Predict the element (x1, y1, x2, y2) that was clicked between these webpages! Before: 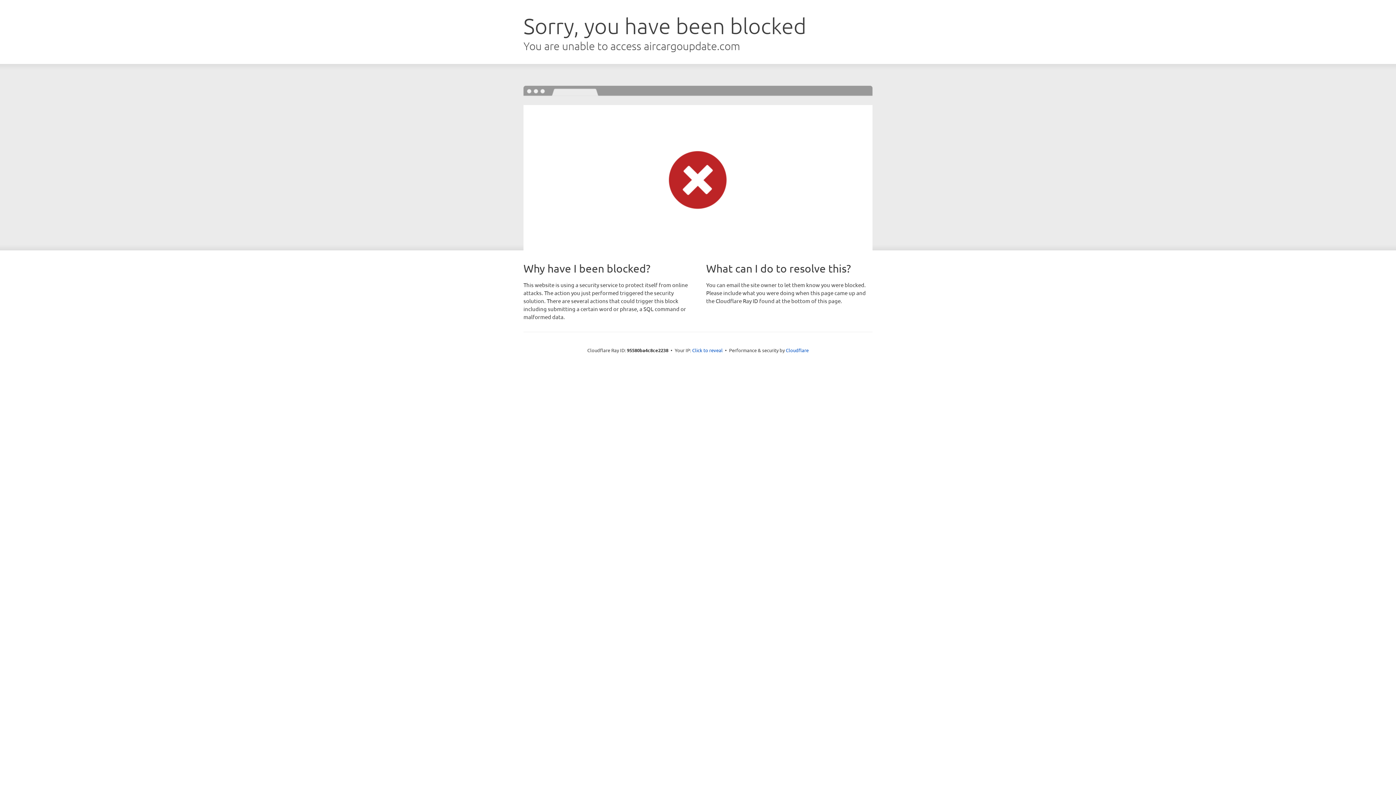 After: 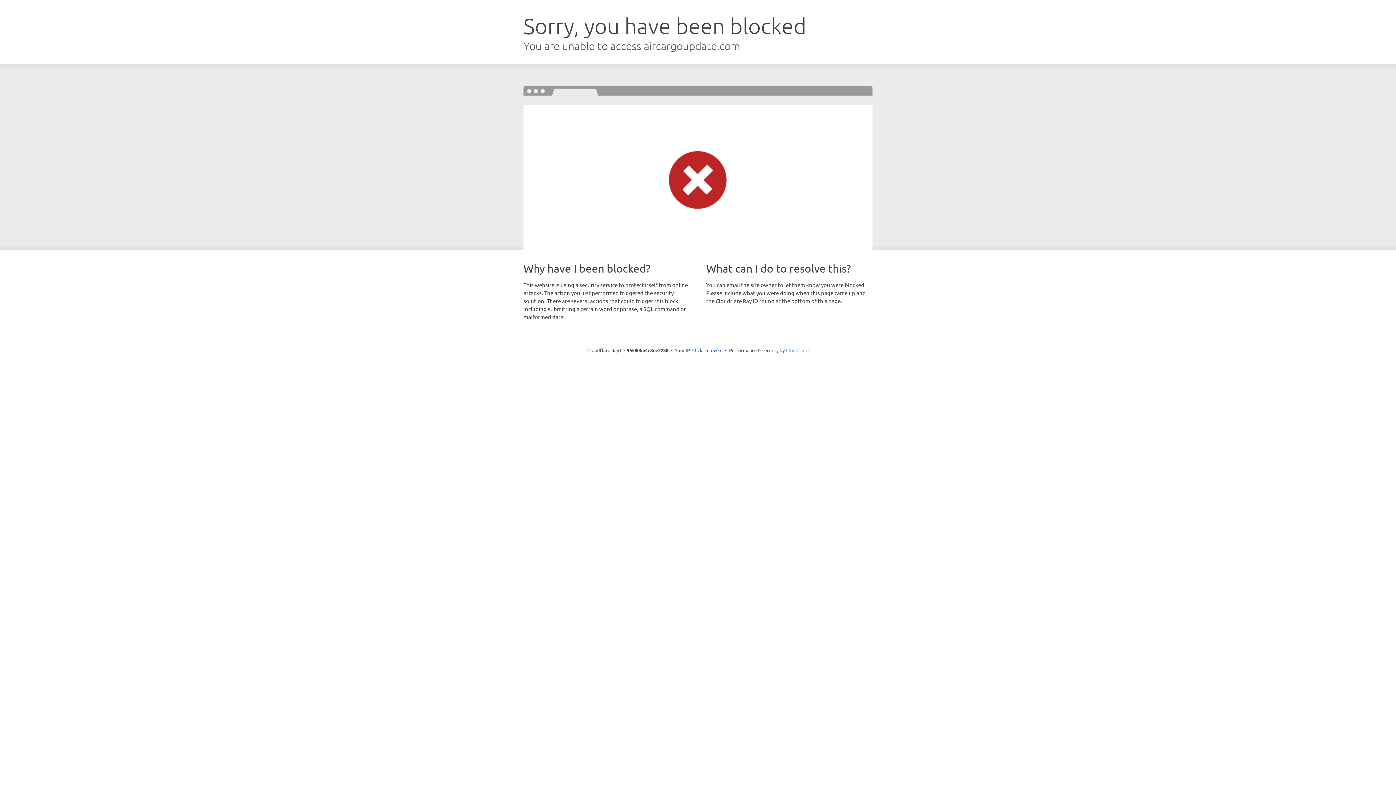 Action: label: Cloudflare bbox: (786, 347, 808, 353)